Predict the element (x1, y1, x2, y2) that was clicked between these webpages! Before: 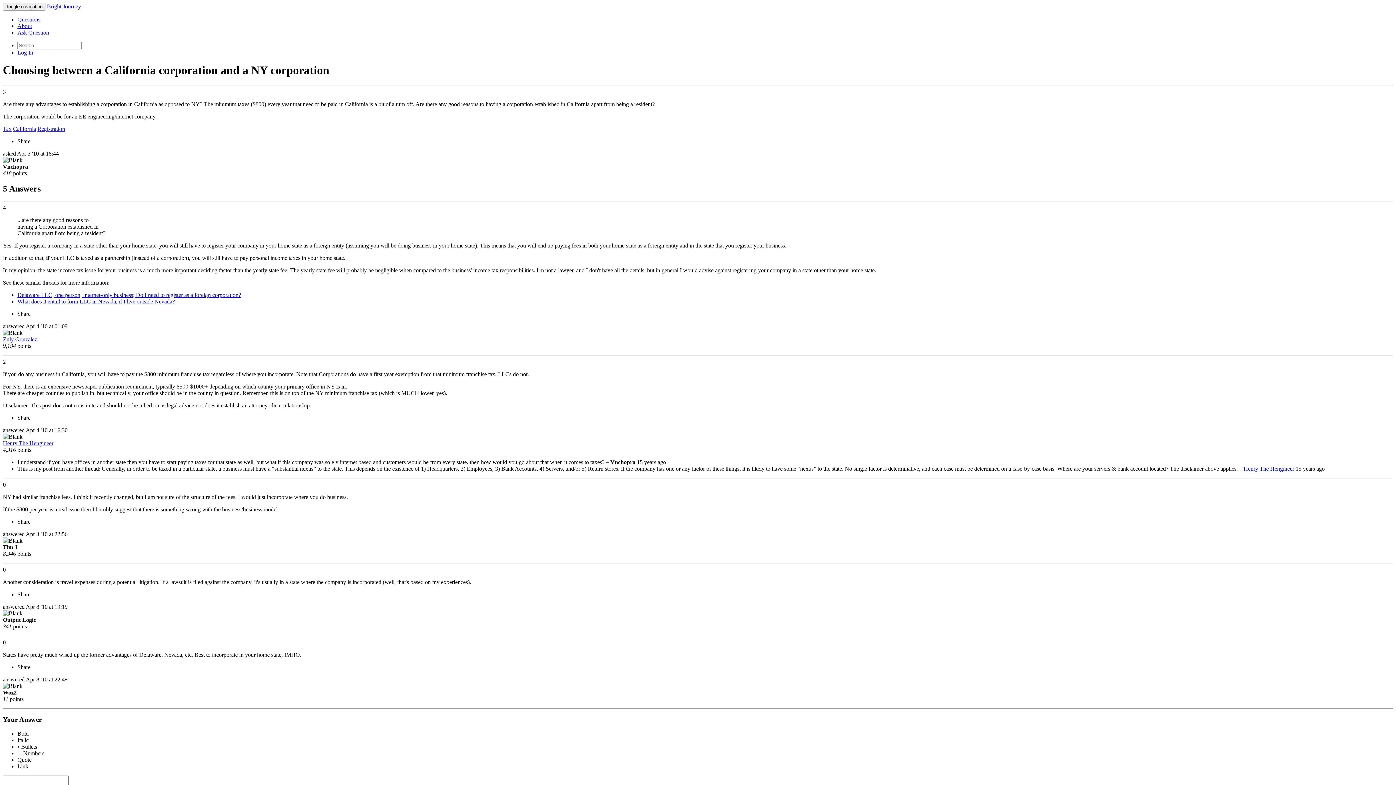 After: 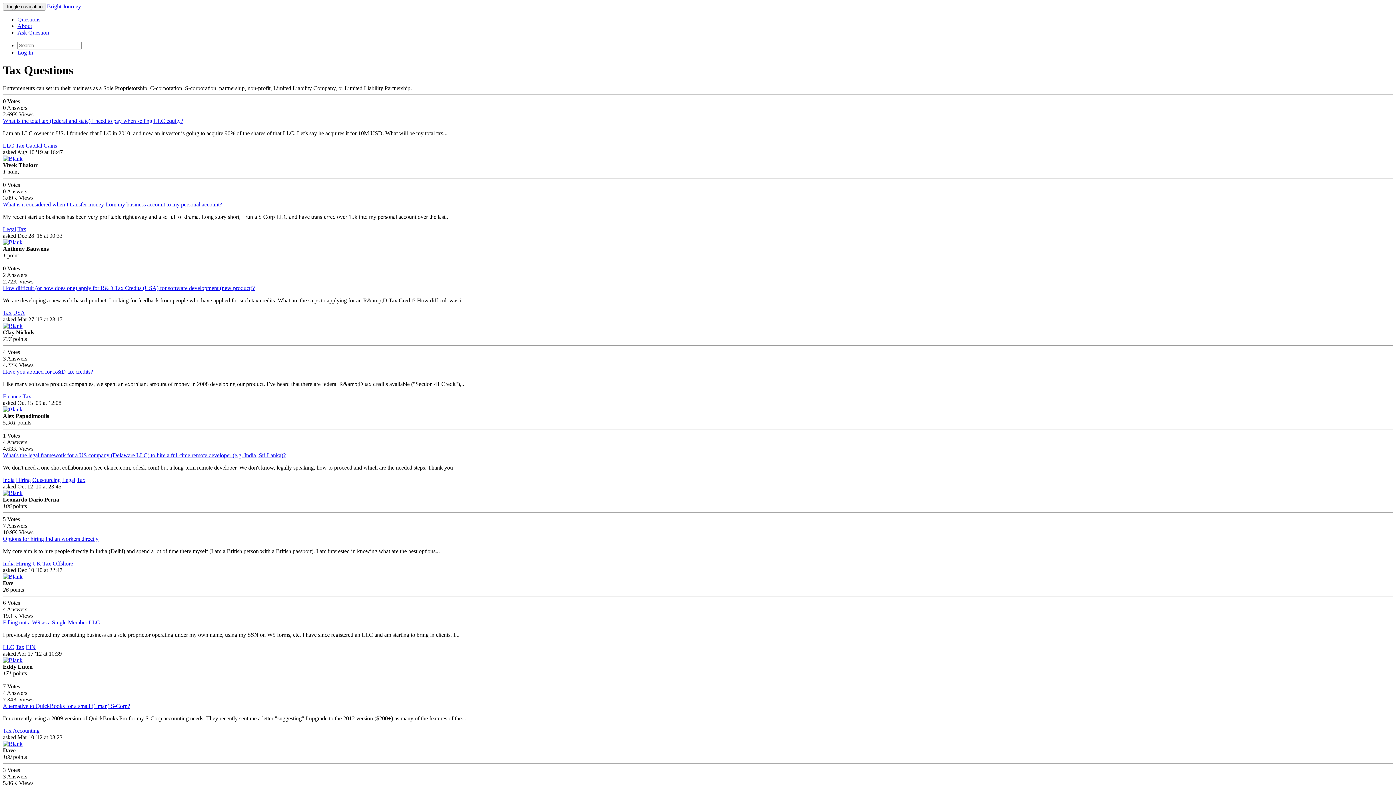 Action: label: Tax bbox: (2, 125, 11, 131)